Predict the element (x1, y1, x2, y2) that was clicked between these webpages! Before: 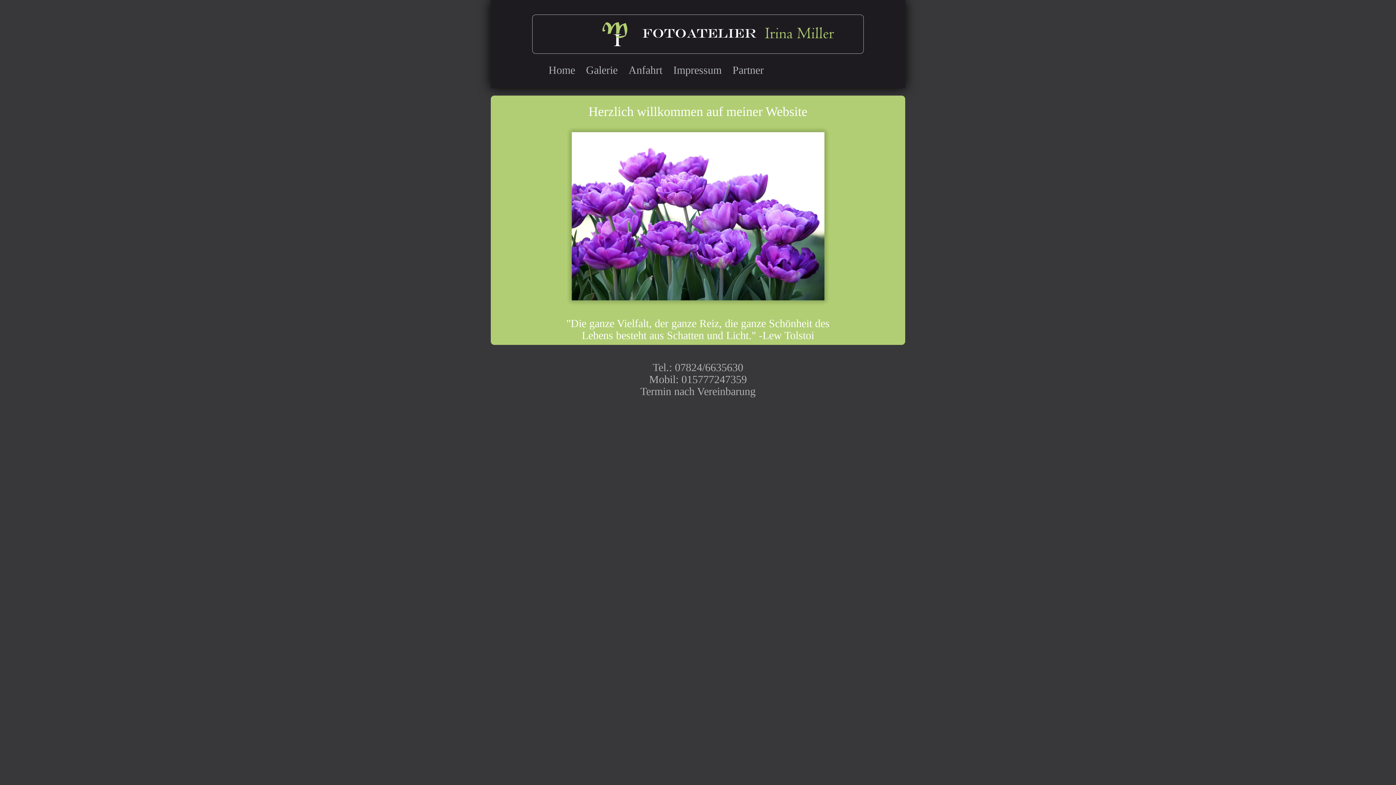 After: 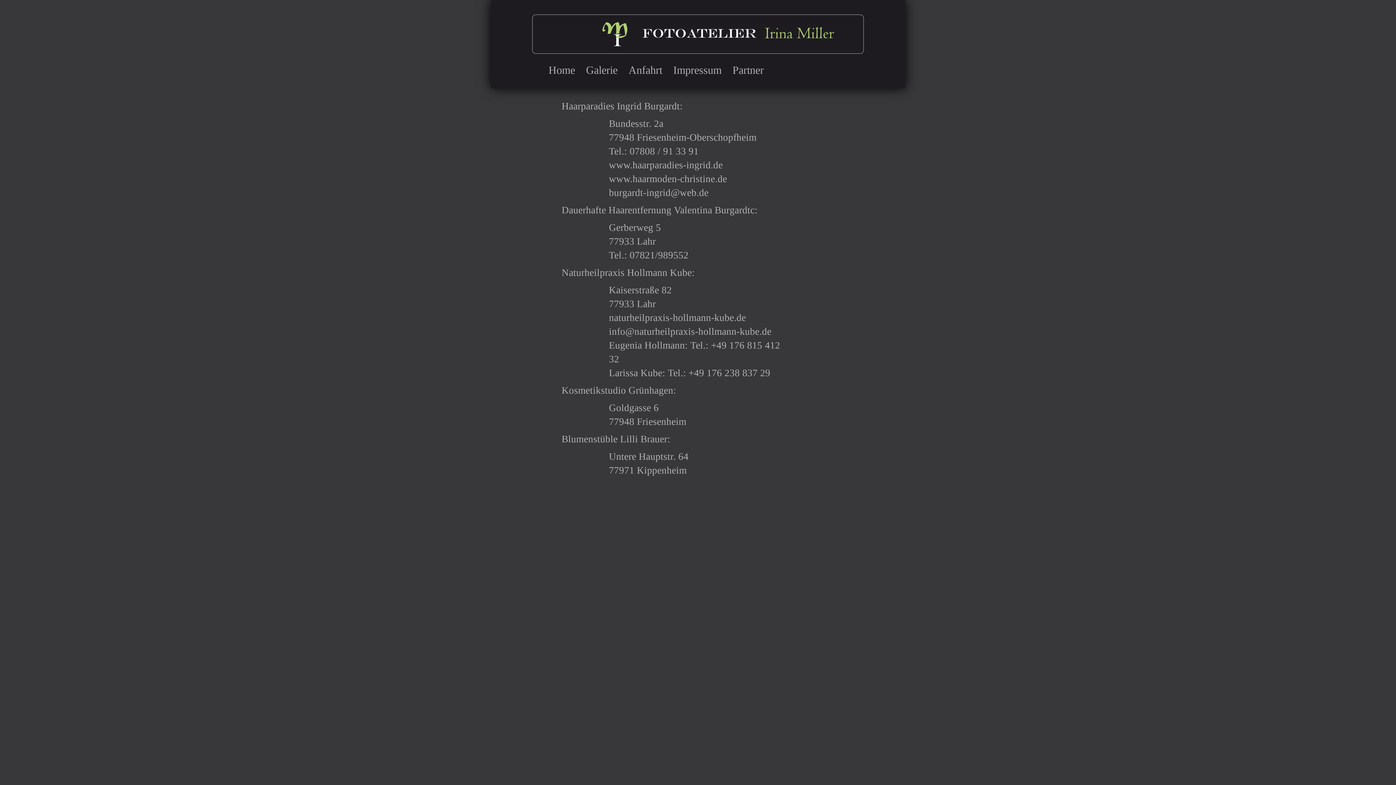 Action: bbox: (727, 60, 769, 79) label: Partner